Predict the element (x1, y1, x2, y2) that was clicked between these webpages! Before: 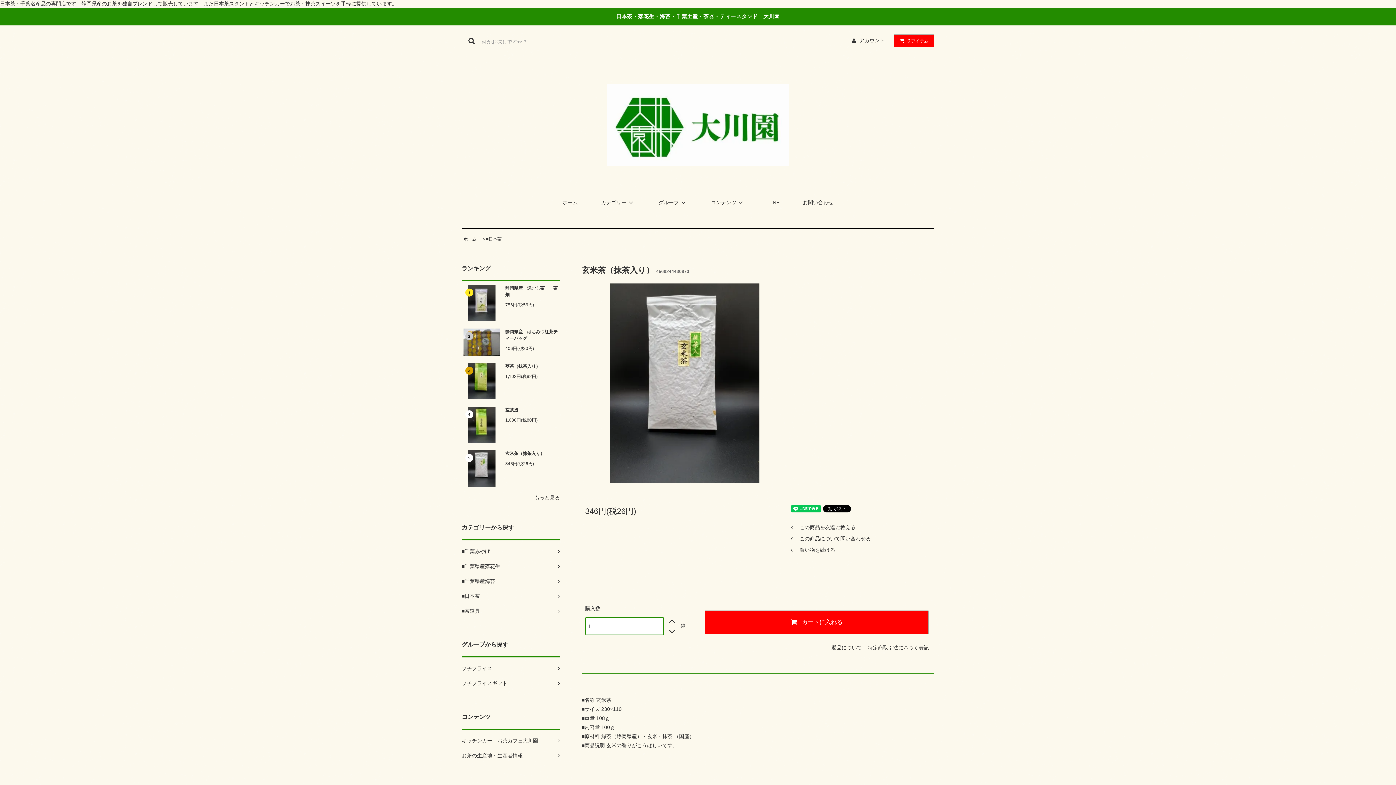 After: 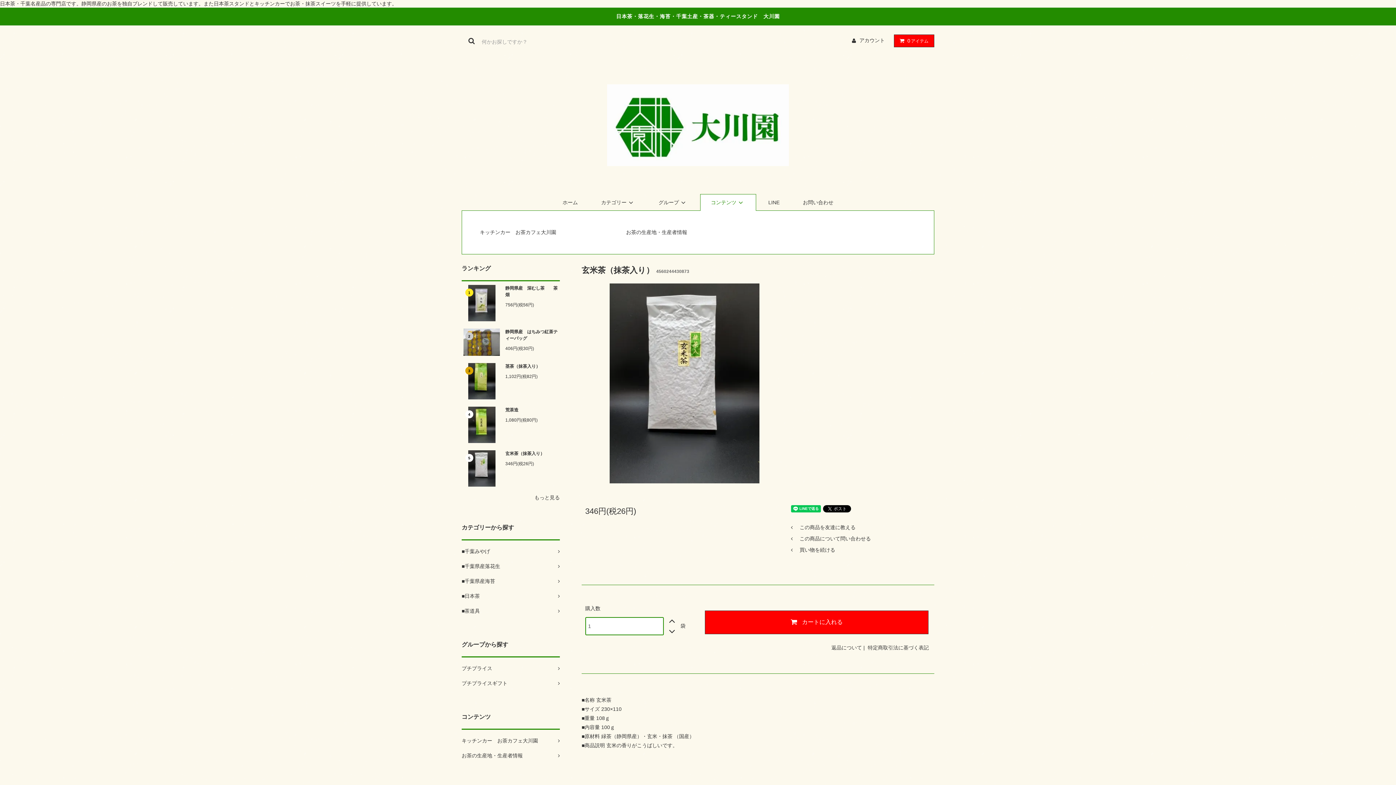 Action: bbox: (700, 194, 756, 210) label: コンテンツ